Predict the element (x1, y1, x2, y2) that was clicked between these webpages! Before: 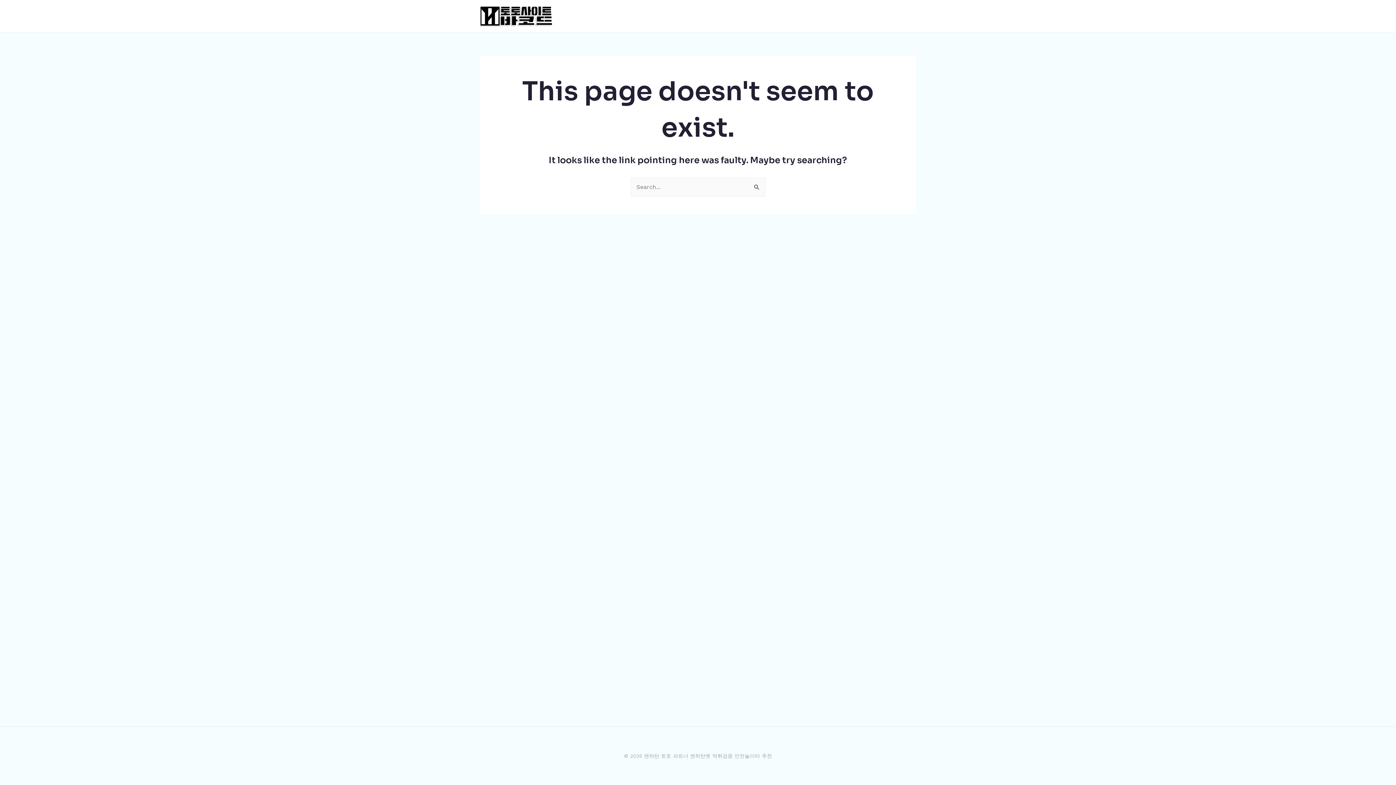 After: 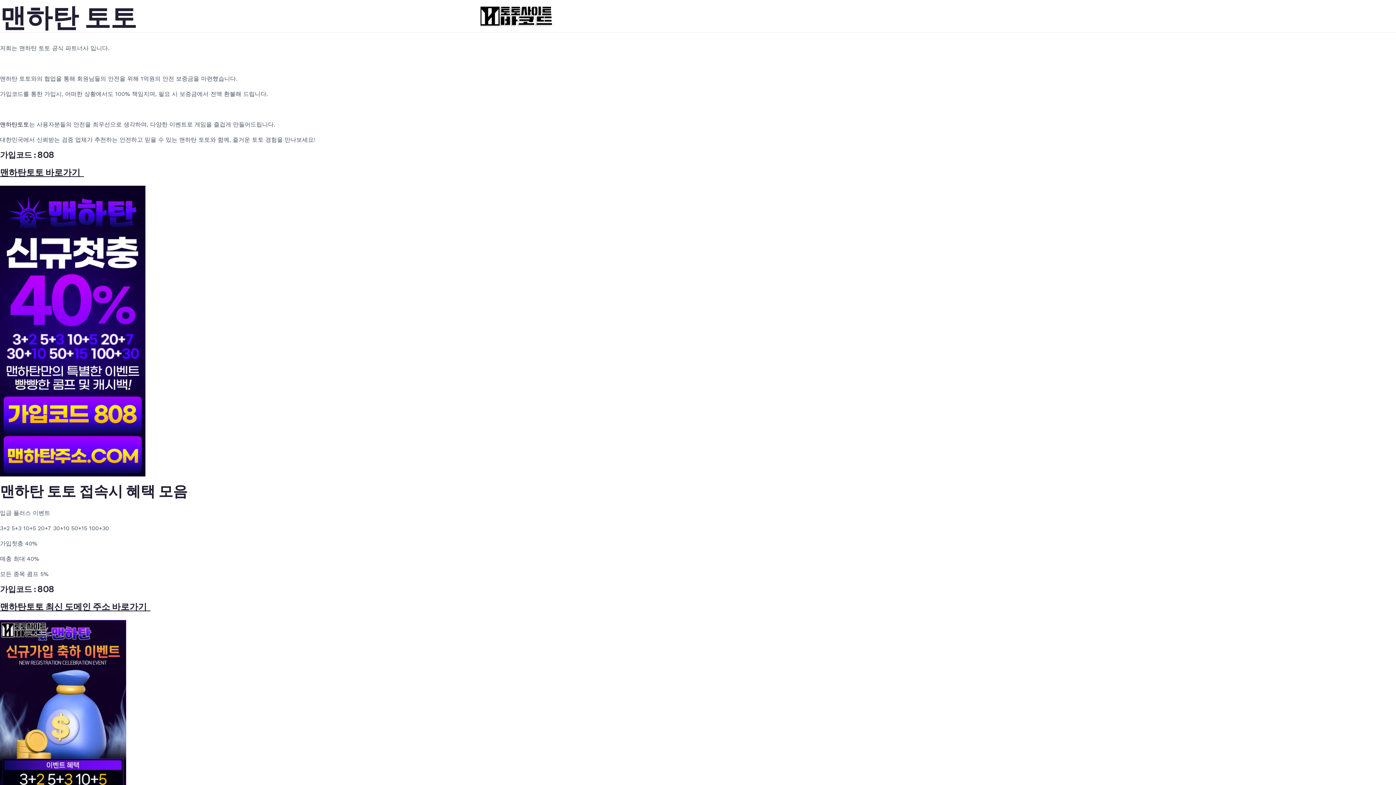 Action: bbox: (480, 12, 552, 19)